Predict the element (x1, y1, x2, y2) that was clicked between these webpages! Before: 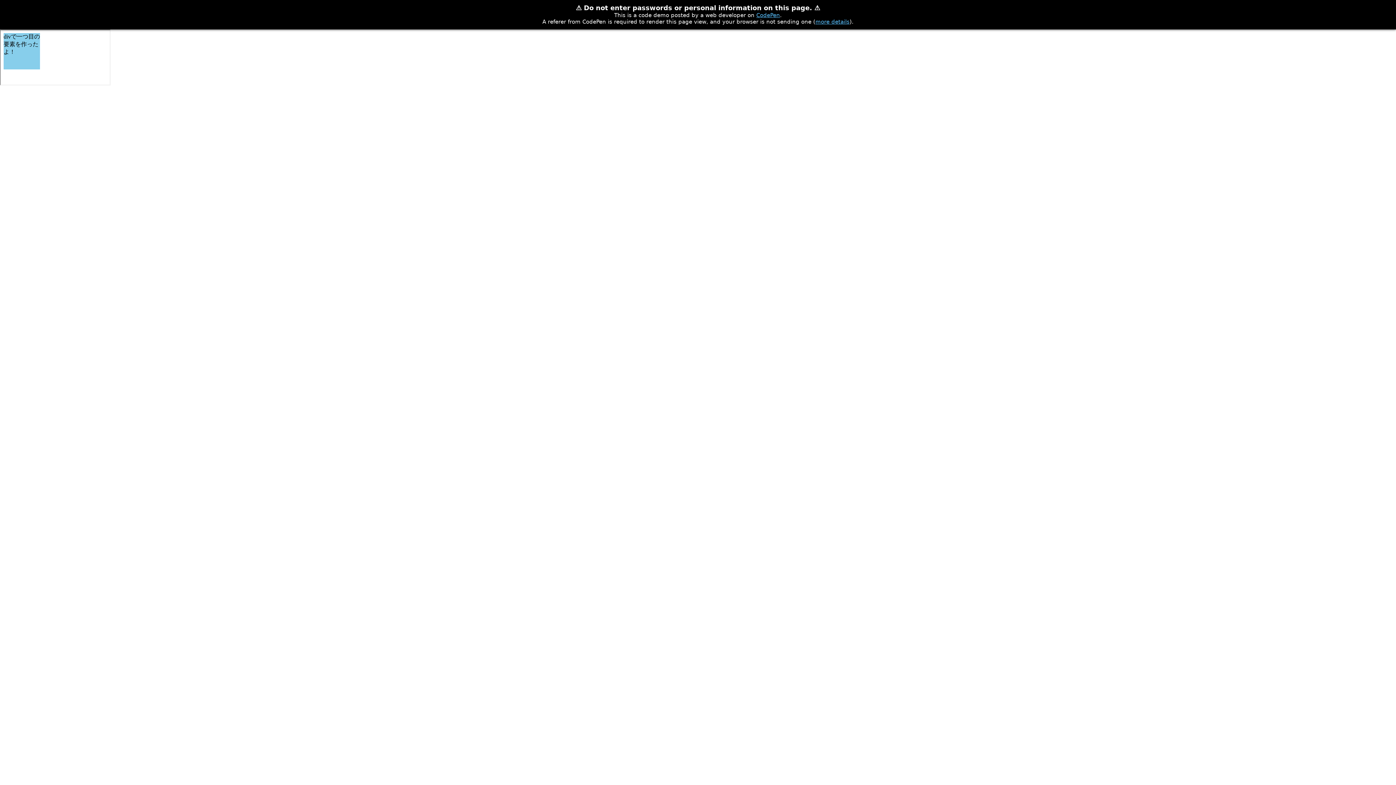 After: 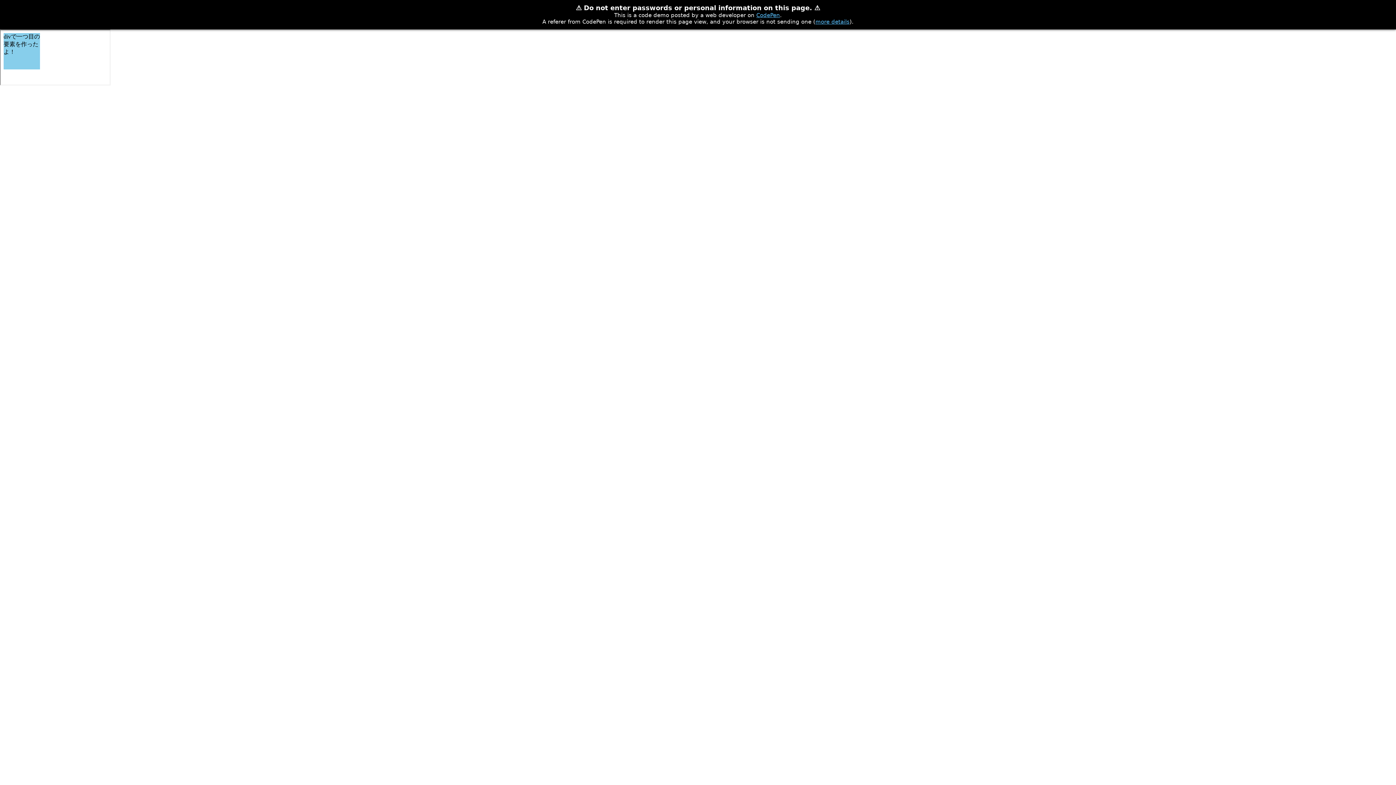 Action: bbox: (815, 18, 849, 25) label: more details